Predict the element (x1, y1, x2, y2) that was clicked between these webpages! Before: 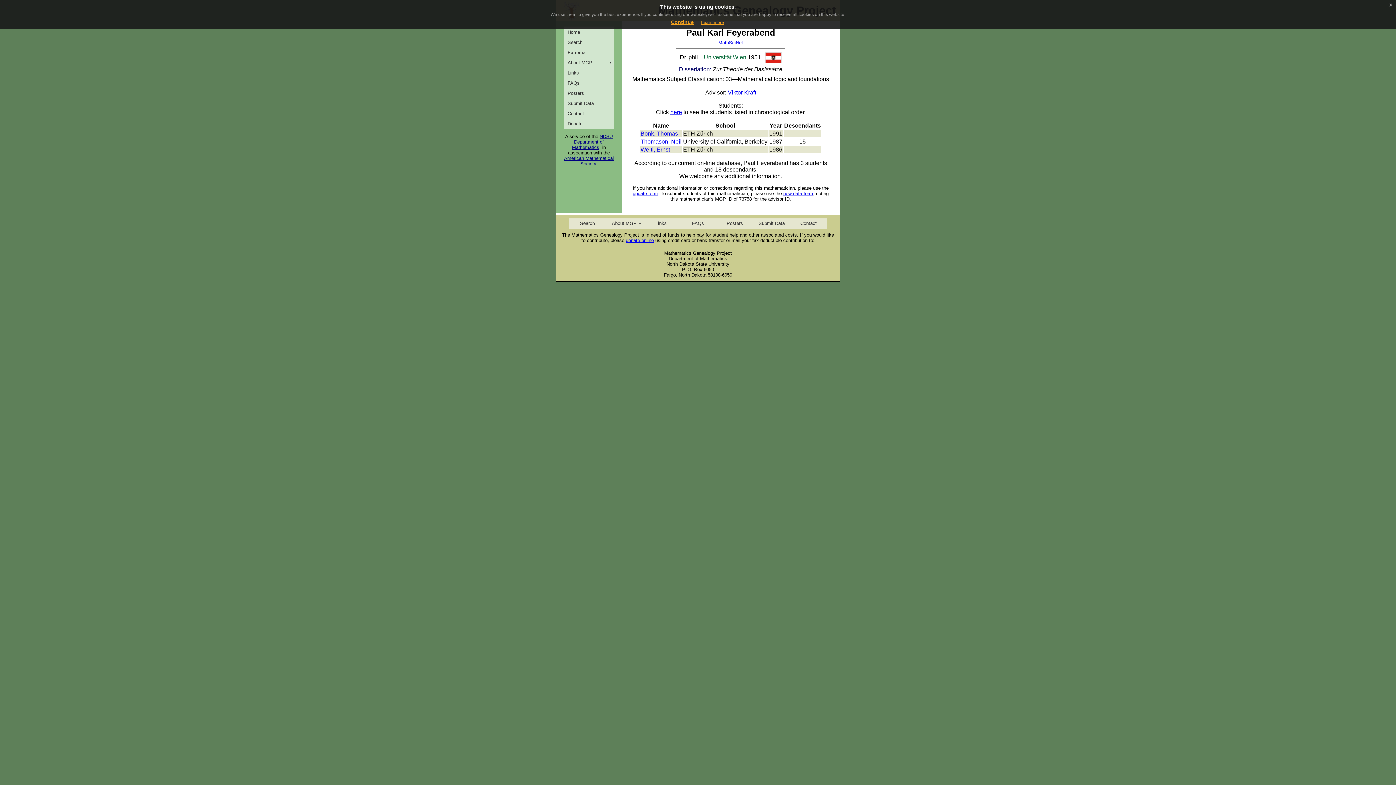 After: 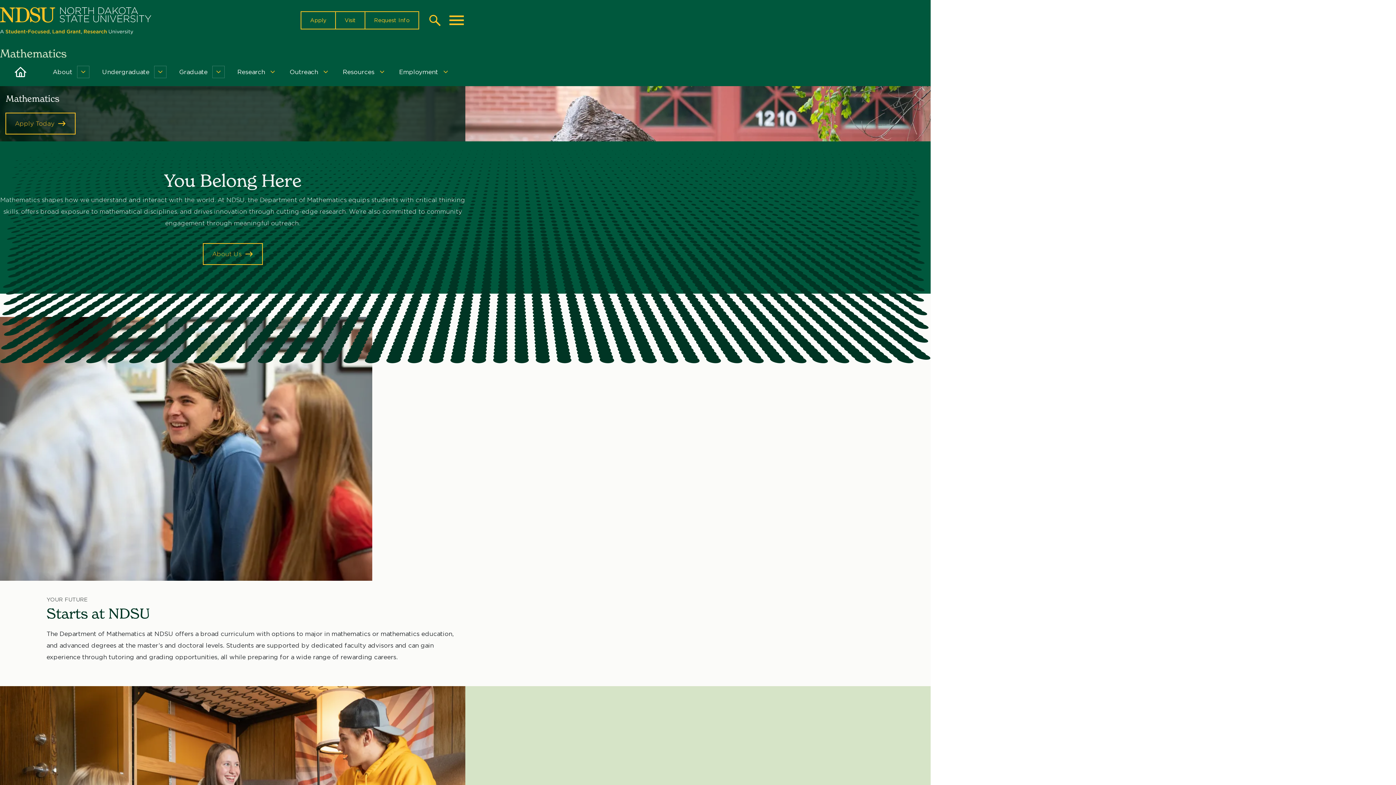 Action: label: Department of Mathematics bbox: (572, 139, 604, 150)